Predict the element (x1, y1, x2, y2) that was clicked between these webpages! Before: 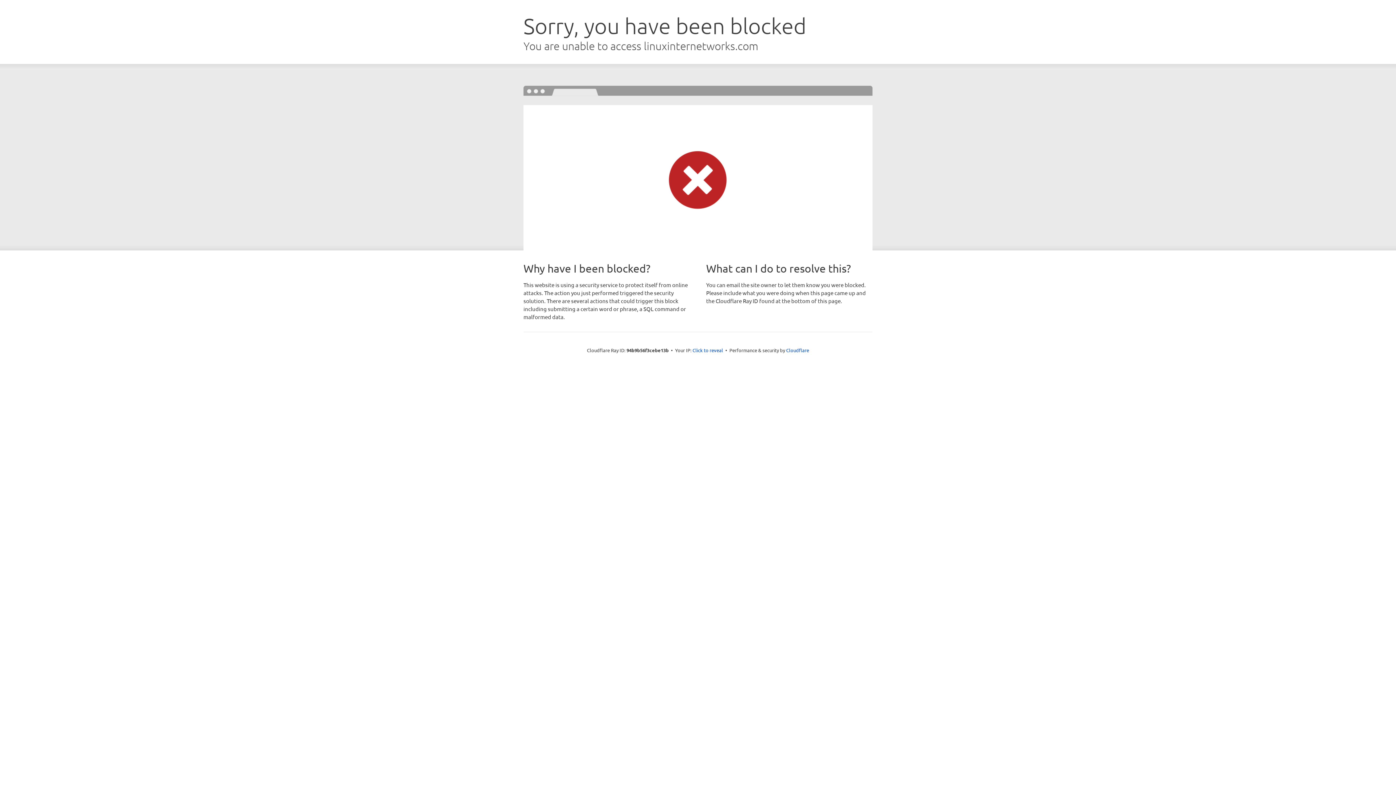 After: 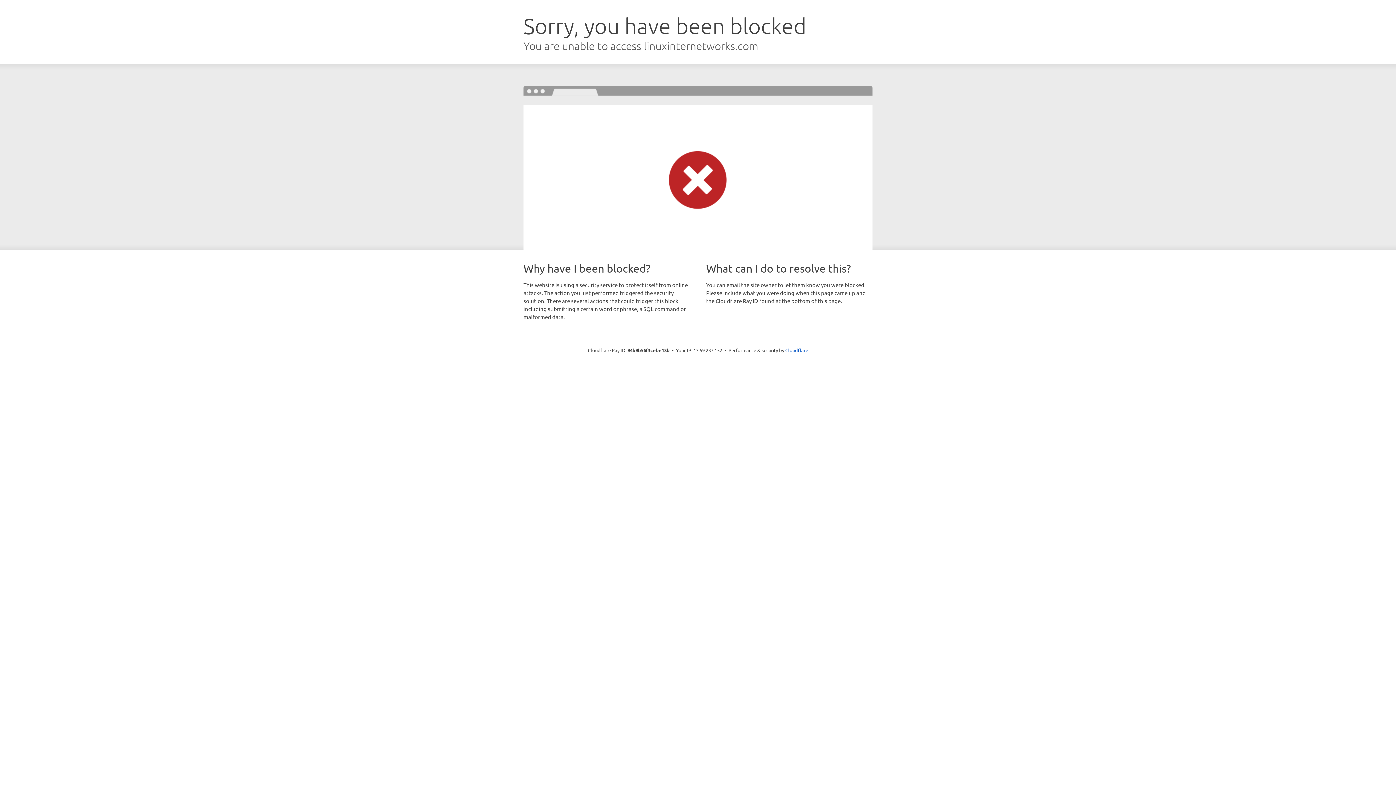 Action: bbox: (692, 346, 723, 353) label: Click to reveal